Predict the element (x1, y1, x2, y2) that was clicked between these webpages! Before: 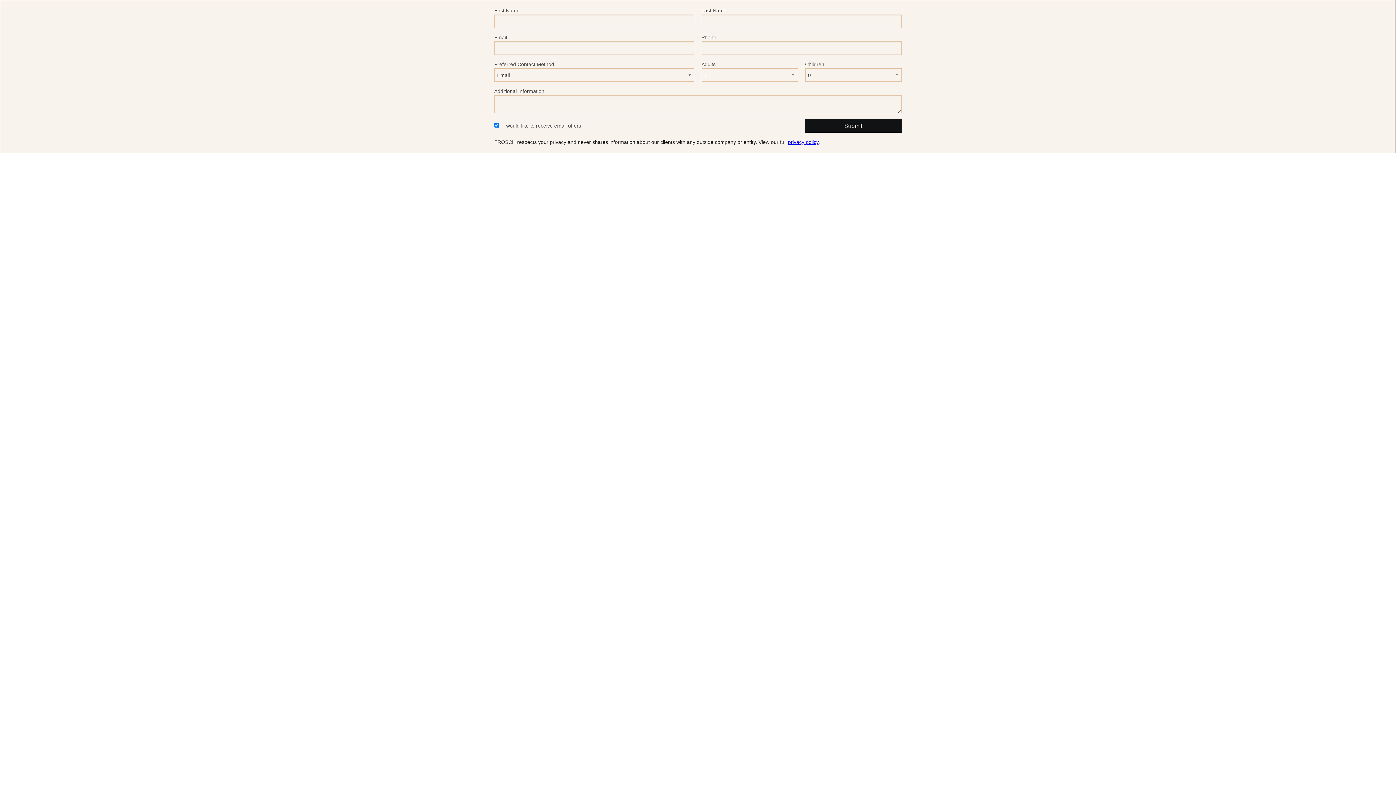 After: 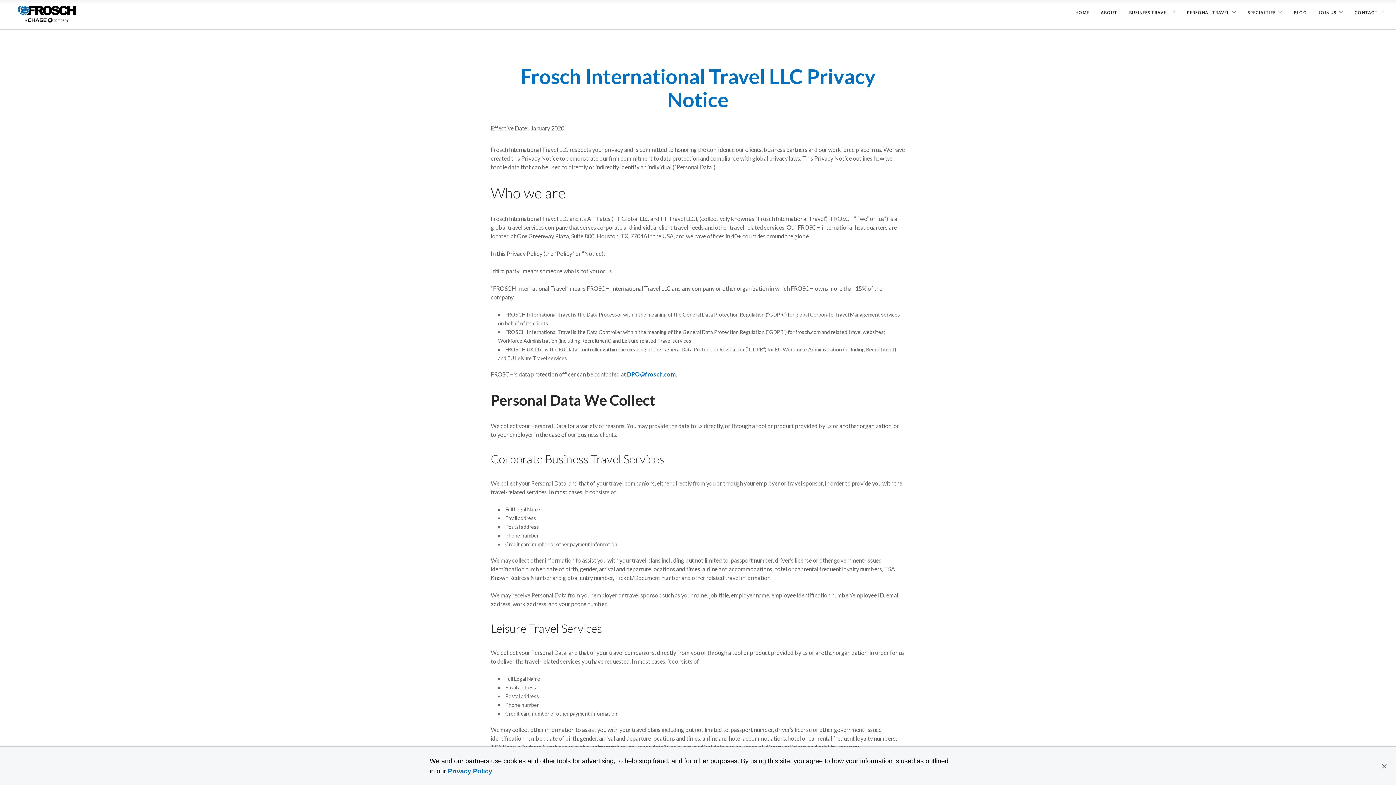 Action: label: privacy policy bbox: (788, 139, 818, 145)